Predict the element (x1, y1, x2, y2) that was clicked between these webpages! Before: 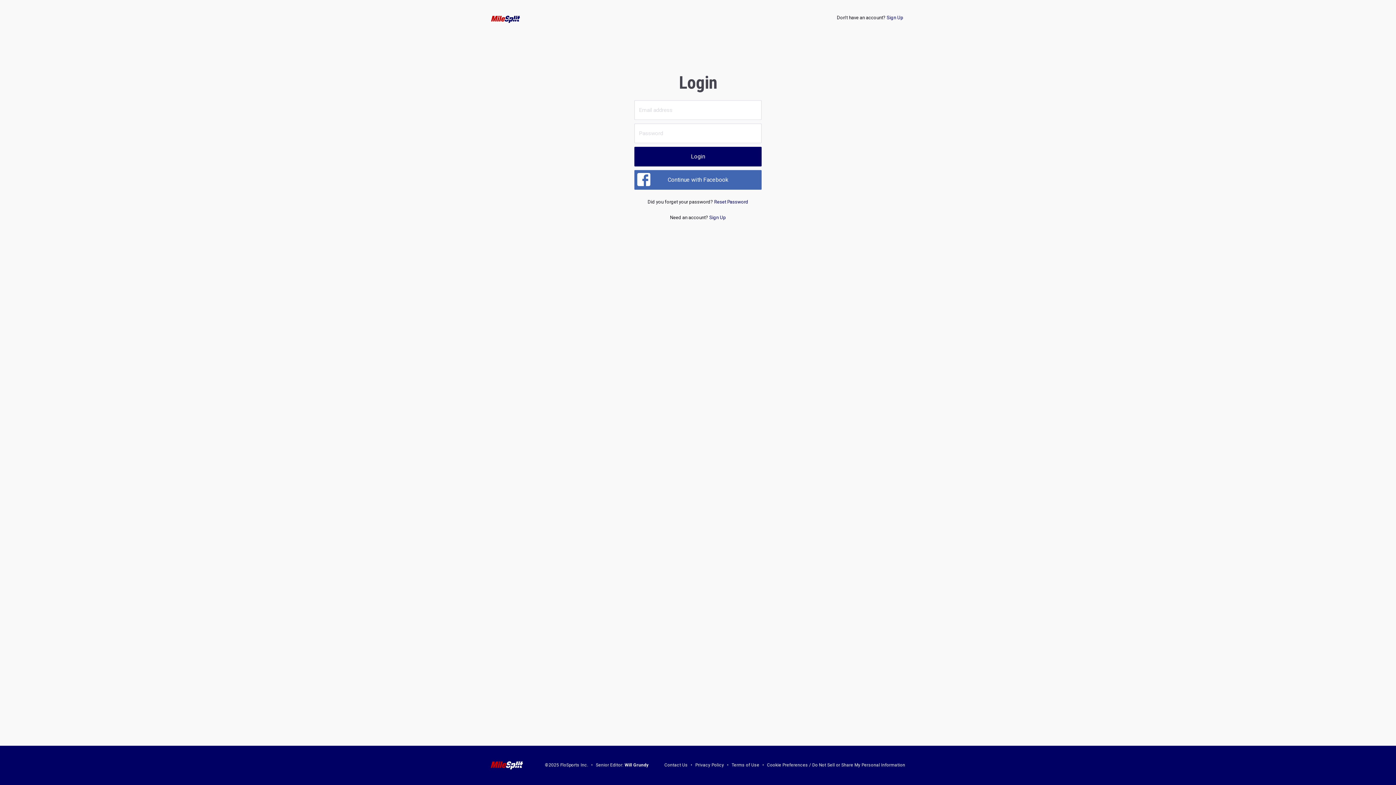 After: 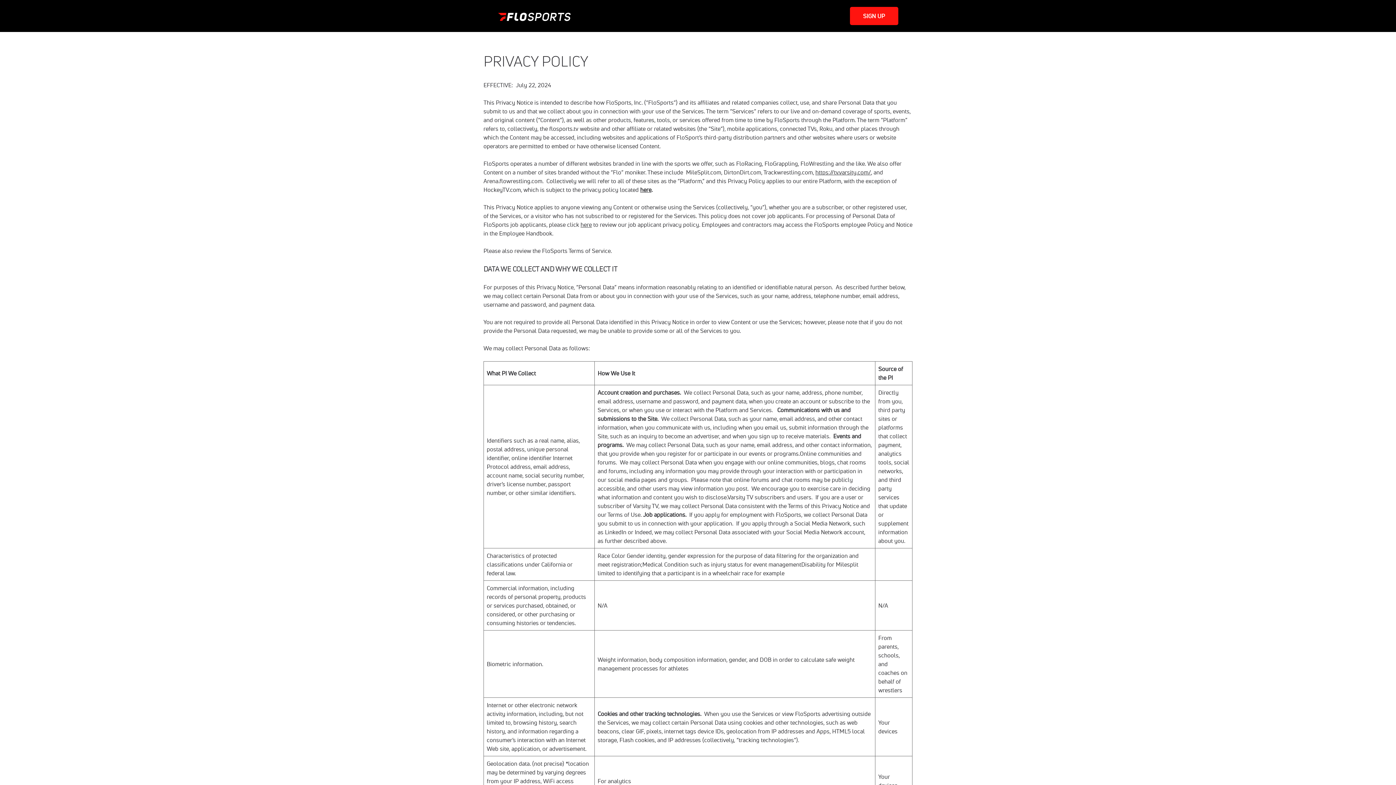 Action: bbox: (695, 763, 724, 768) label: Privacy Policy